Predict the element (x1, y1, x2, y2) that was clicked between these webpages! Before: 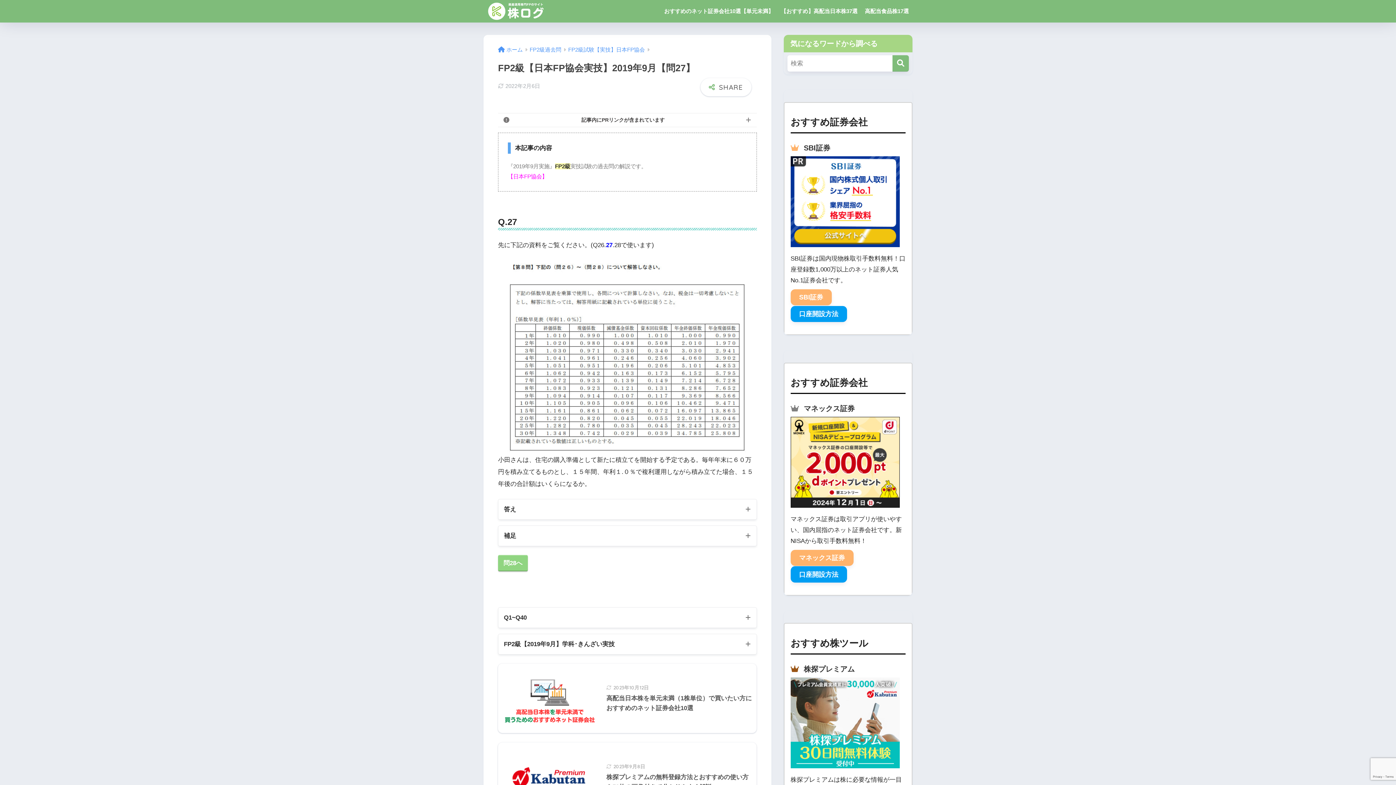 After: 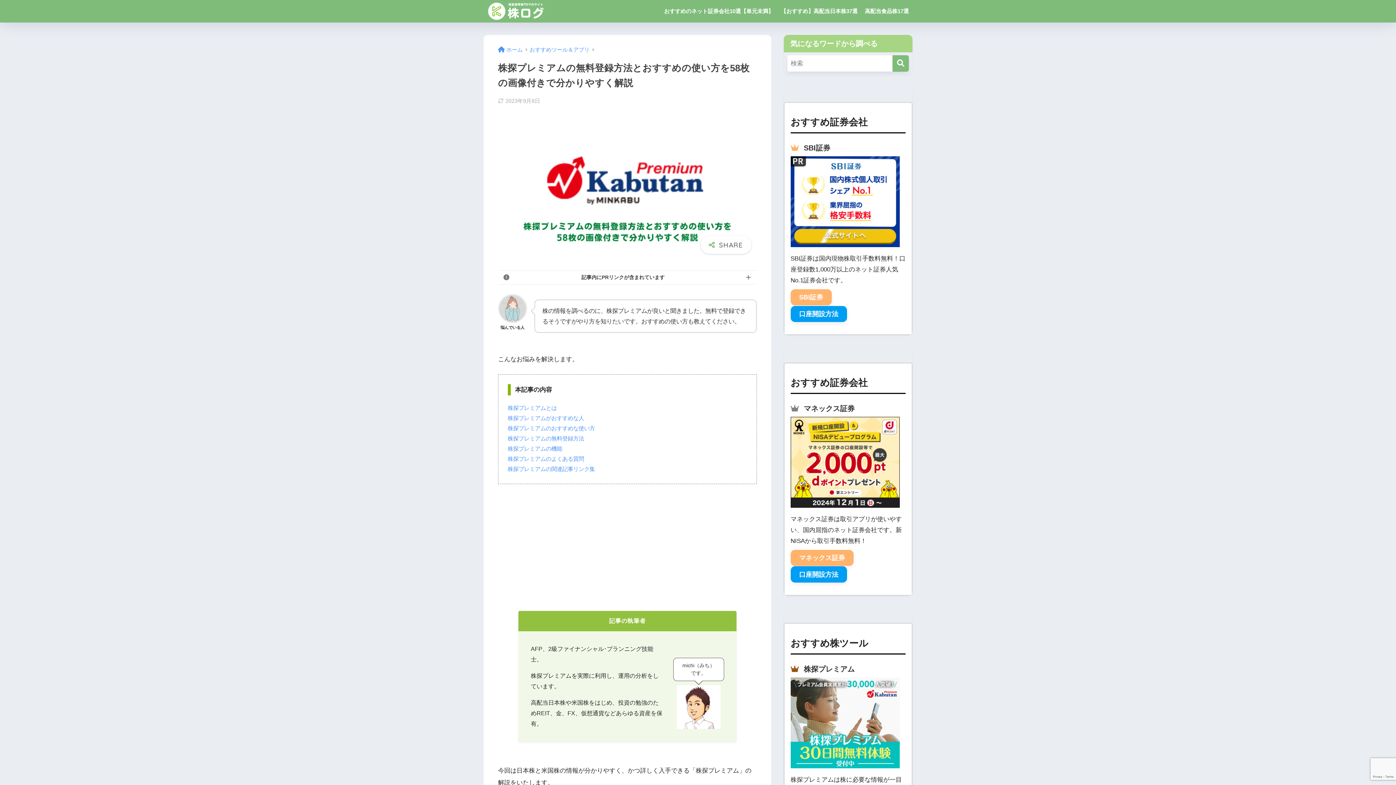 Action: label: 	
2023年9月8日
株探プレミアムの無料登録方法とおすすめの使い方を58枚の画像付きで分かりやすく解説 bbox: (498, 742, 756, 812)